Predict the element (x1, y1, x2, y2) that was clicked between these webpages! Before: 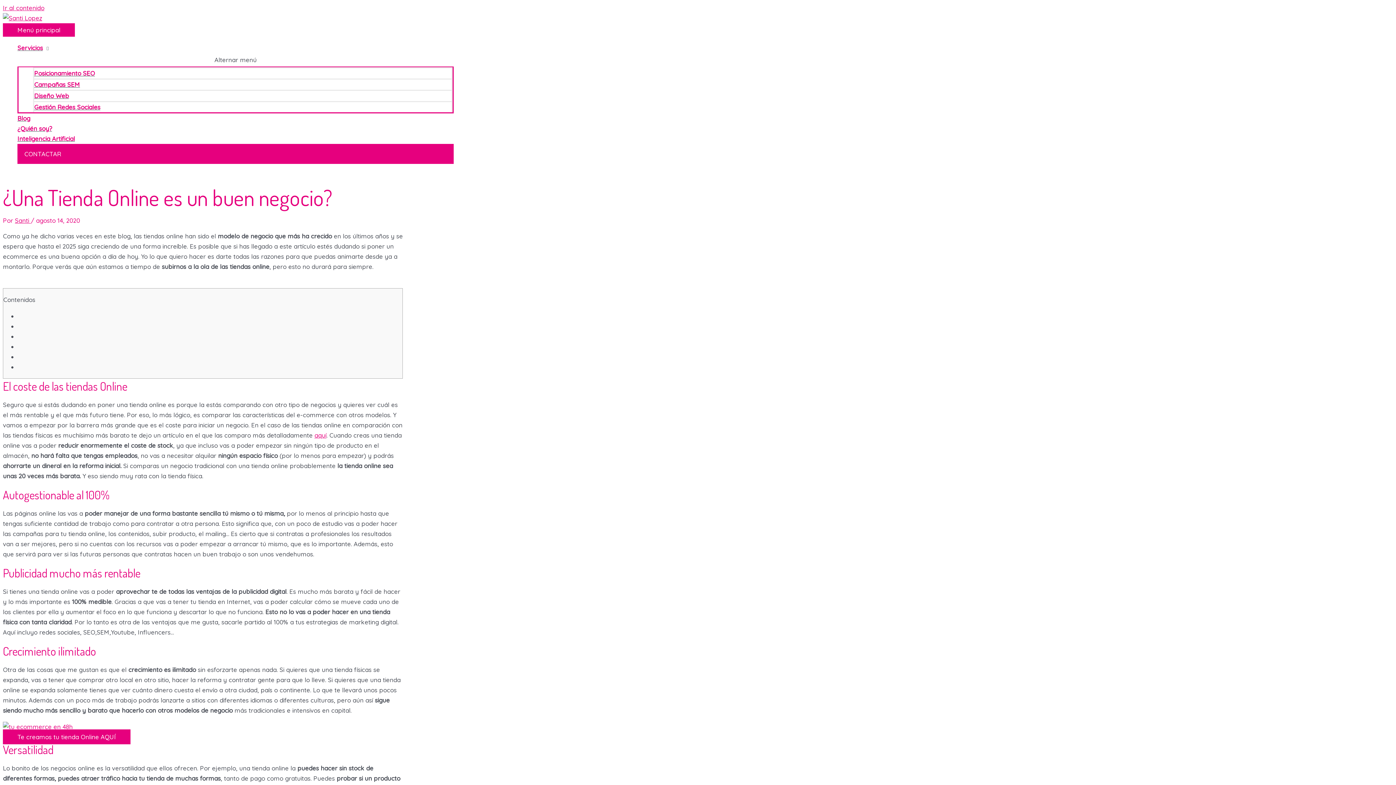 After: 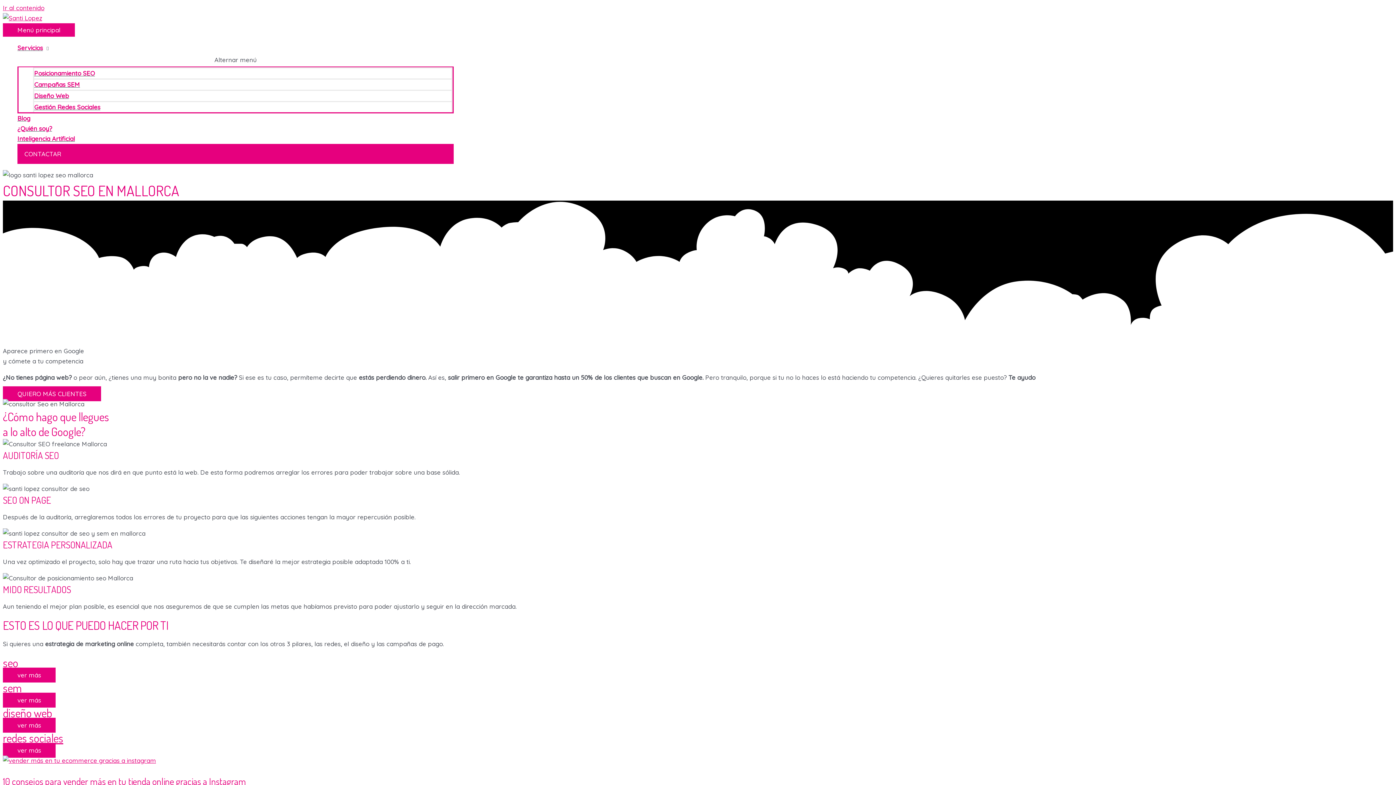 Action: bbox: (14, 216, 30, 224) label: Santi 